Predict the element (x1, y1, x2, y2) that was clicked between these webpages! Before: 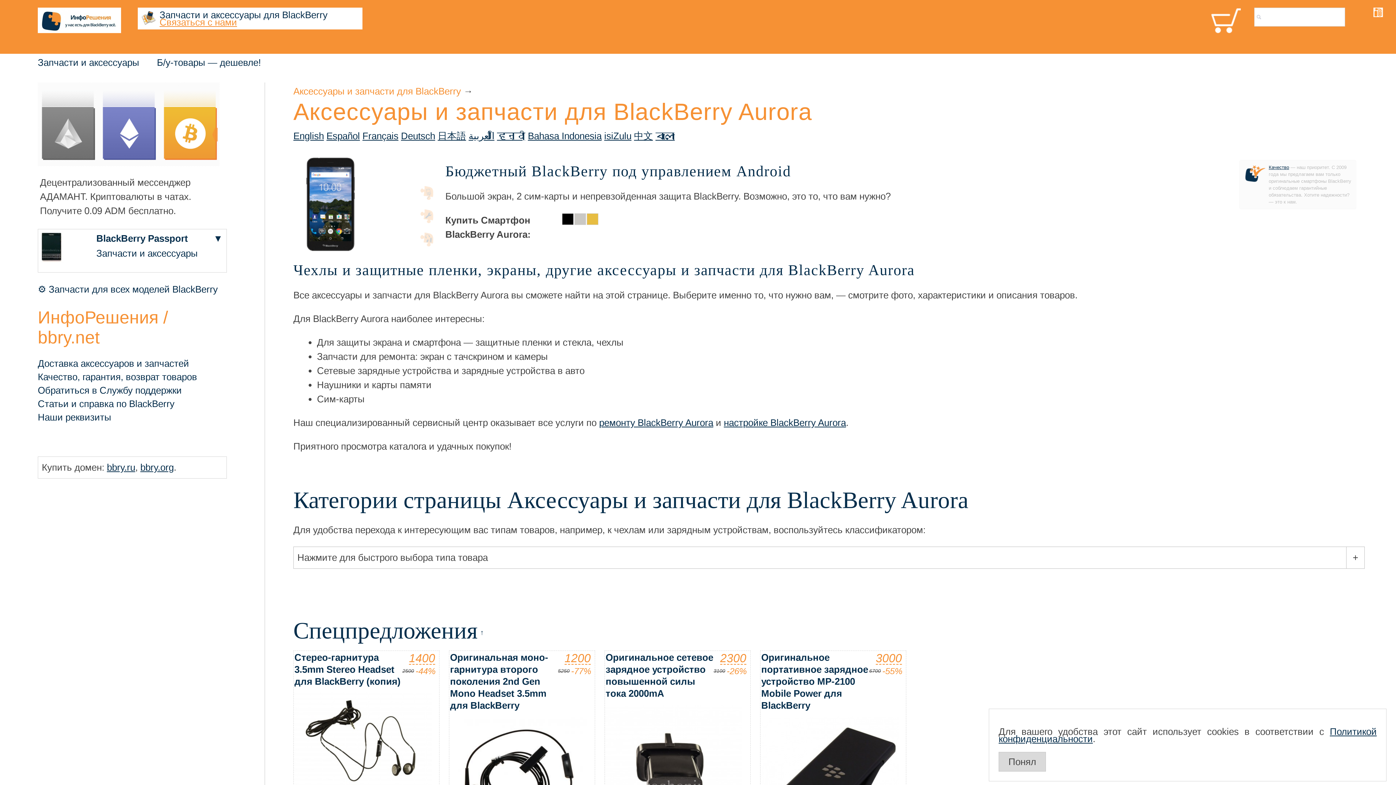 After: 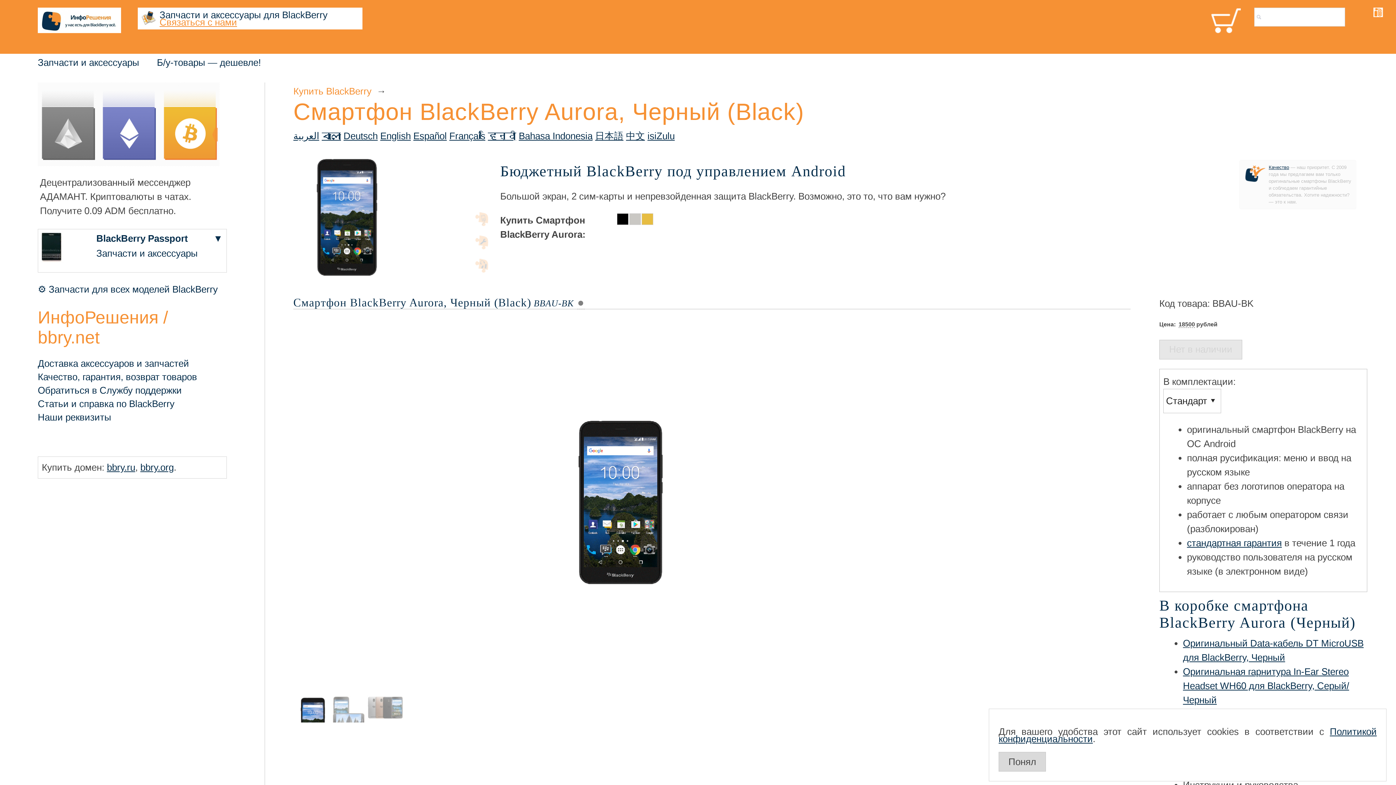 Action: bbox: (562, 213, 573, 225)